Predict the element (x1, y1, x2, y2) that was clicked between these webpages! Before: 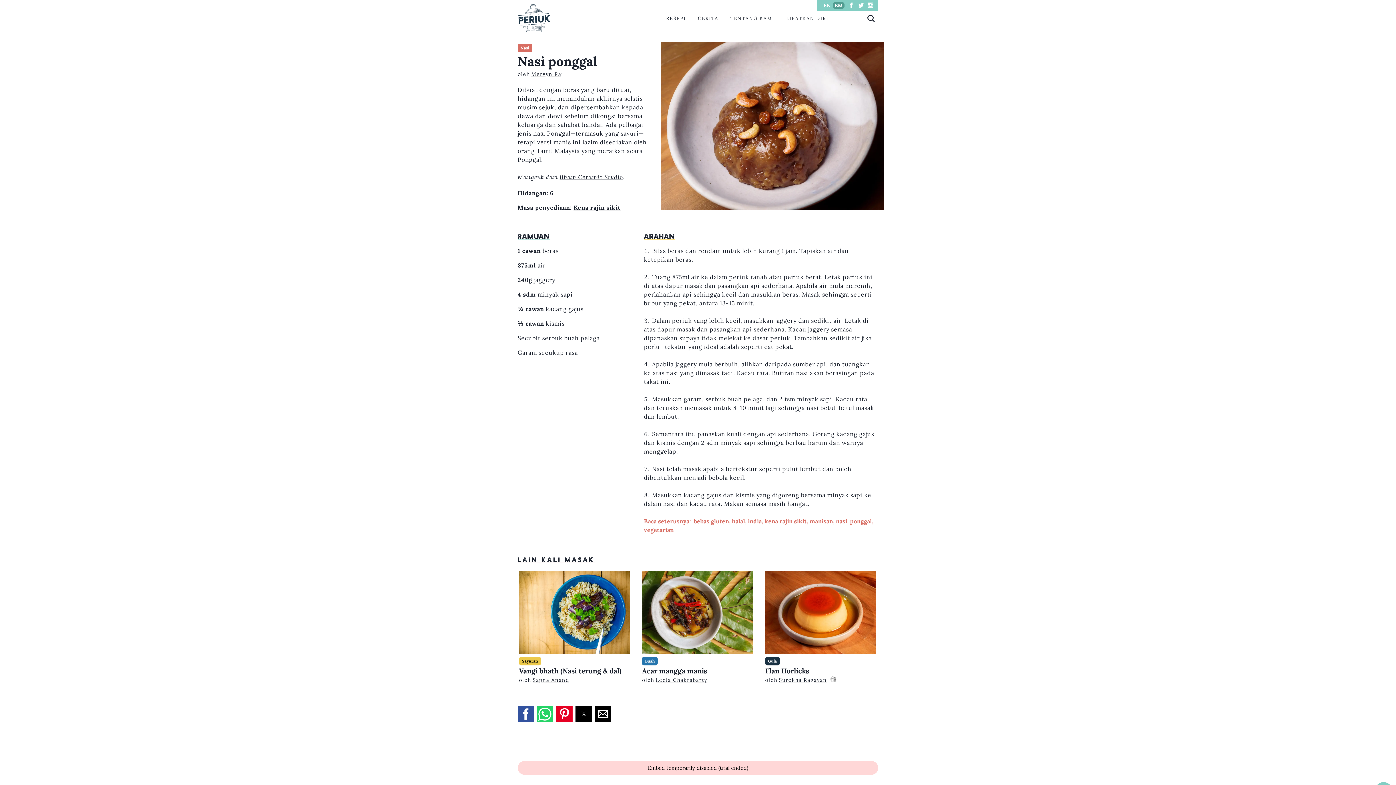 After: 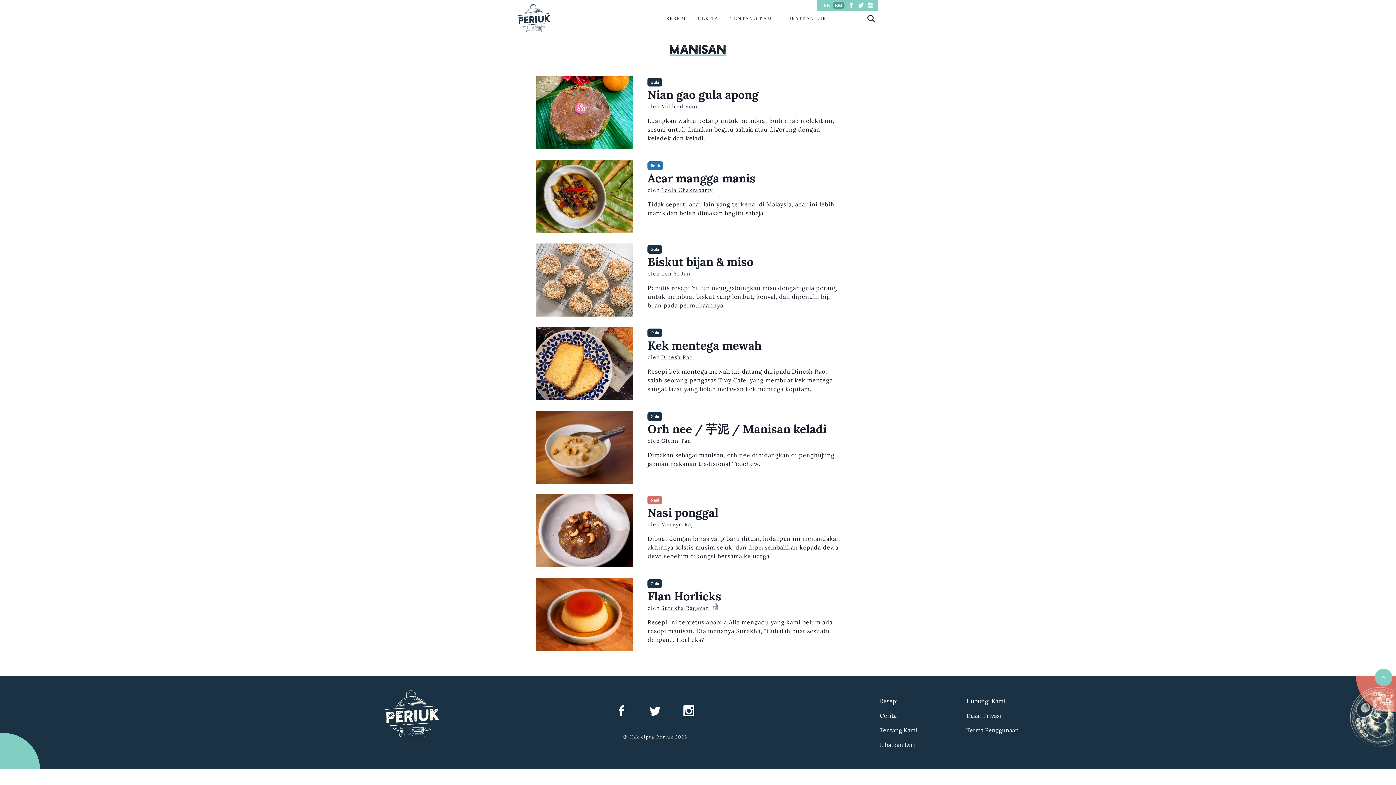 Action: label: manisan bbox: (809, 517, 833, 525)